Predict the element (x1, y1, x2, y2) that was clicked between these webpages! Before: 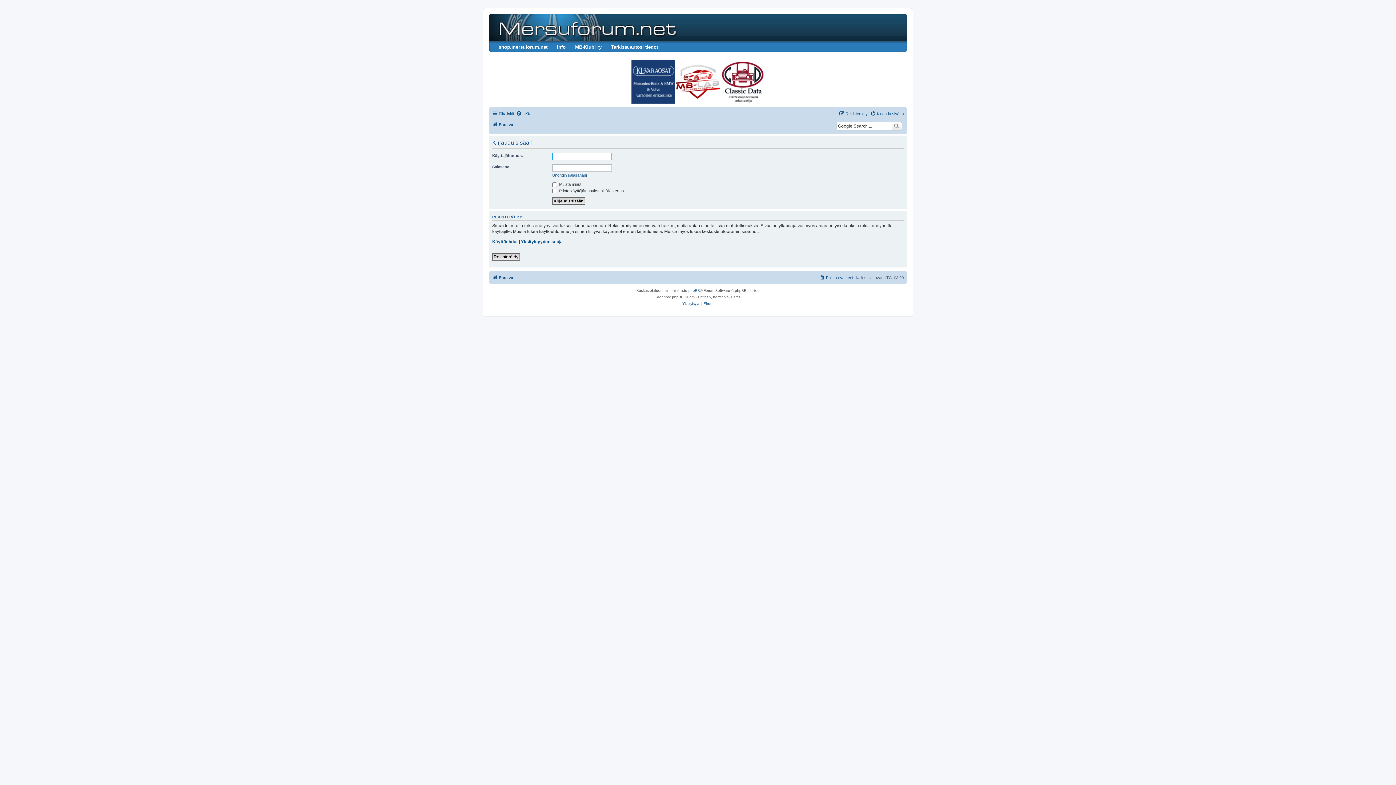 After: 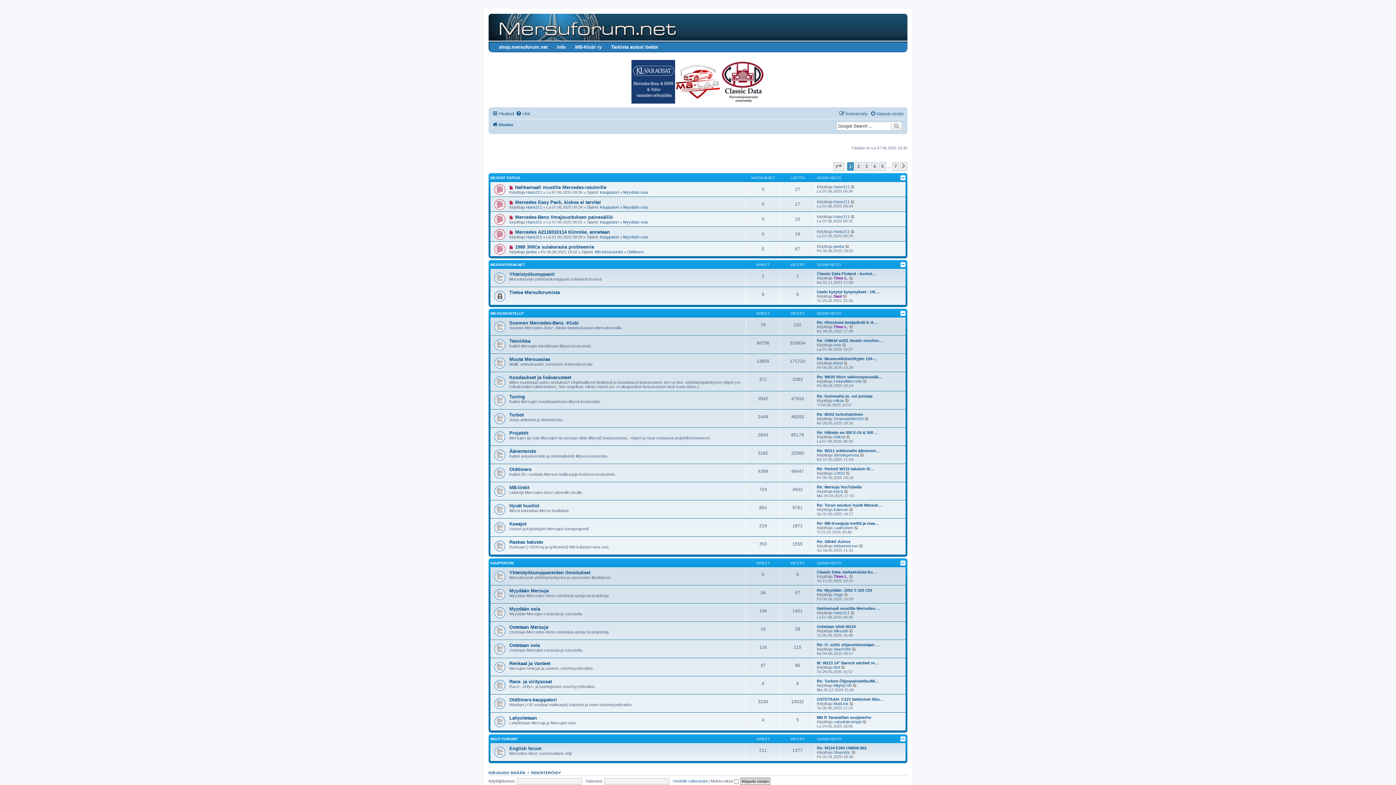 Action: bbox: (492, 273, 513, 282) label: Etusivu